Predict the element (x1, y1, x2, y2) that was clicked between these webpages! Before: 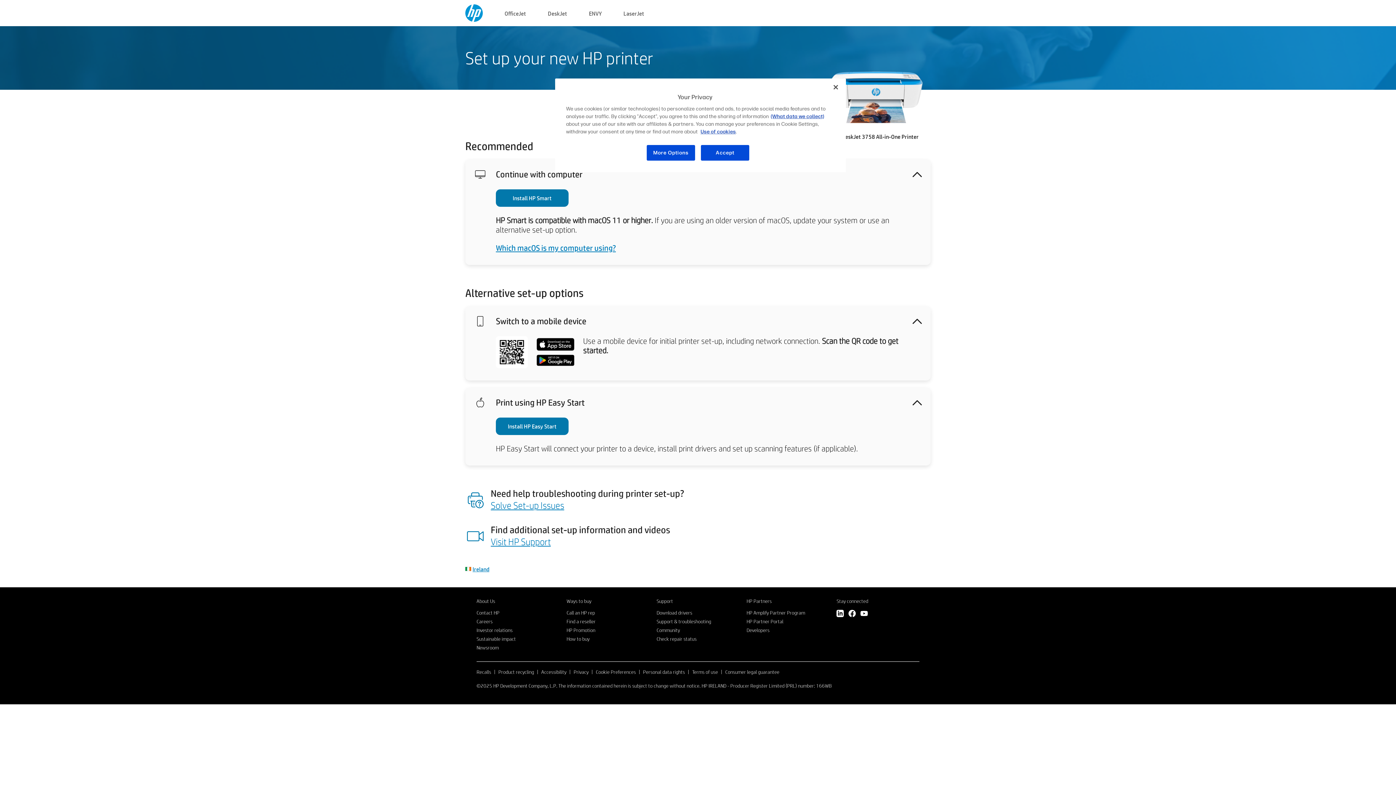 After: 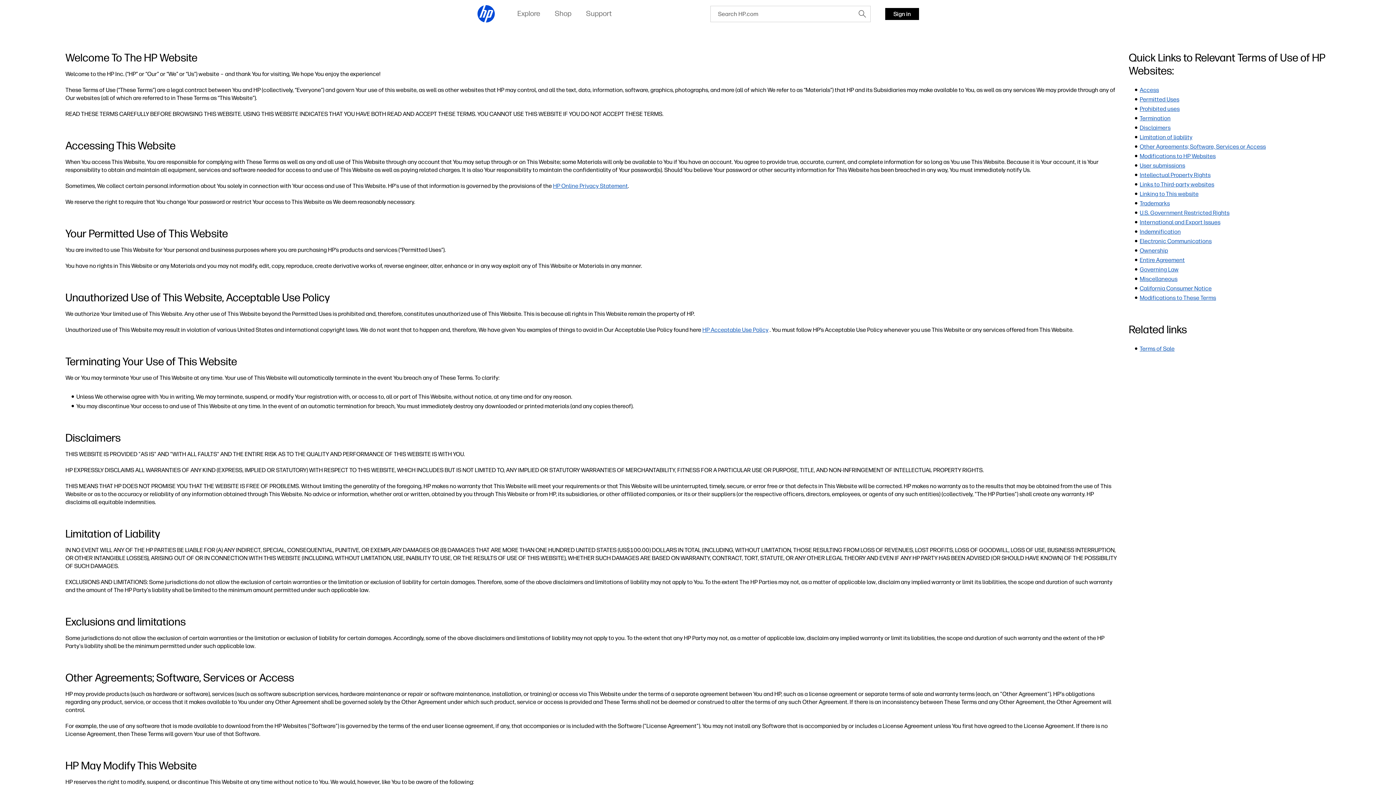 Action: label: Terms of use bbox: (692, 668, 718, 675)